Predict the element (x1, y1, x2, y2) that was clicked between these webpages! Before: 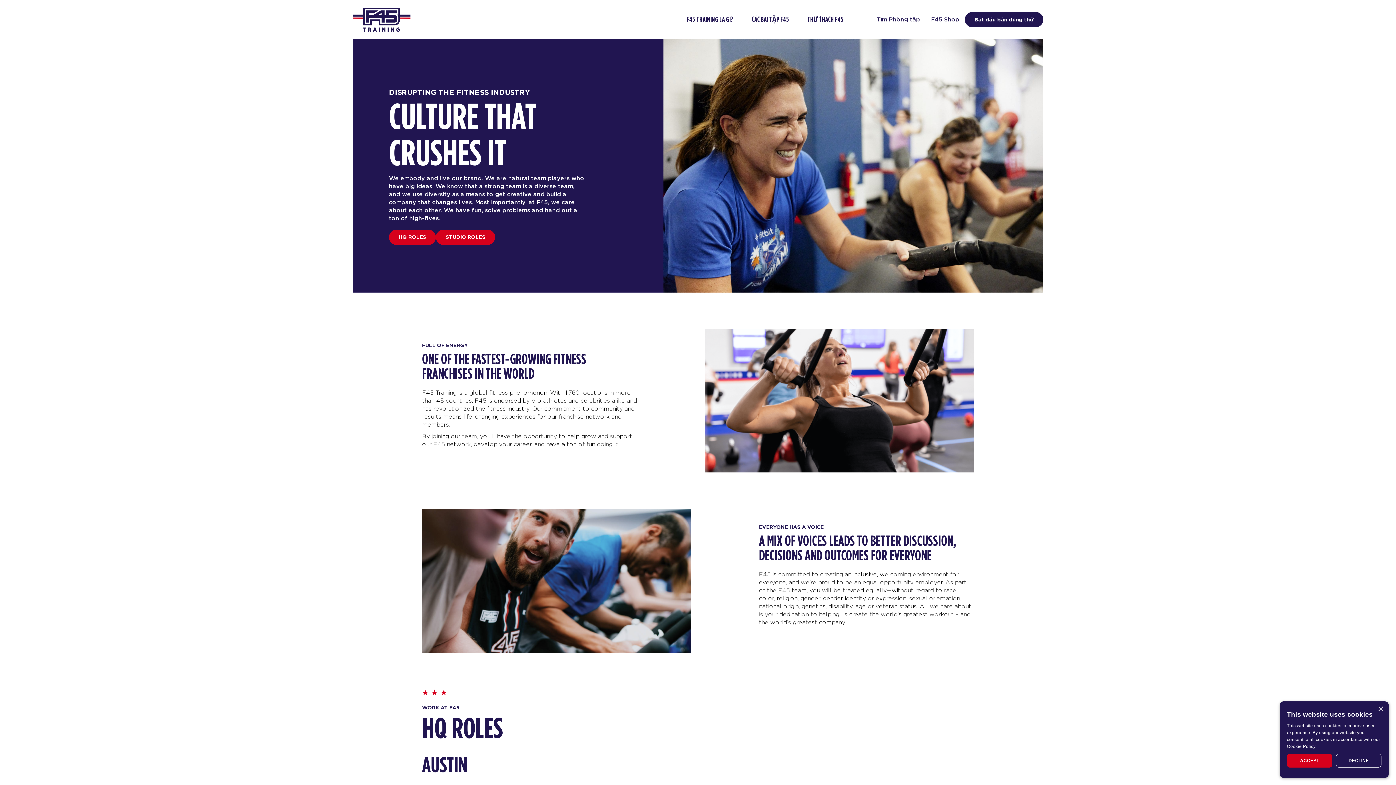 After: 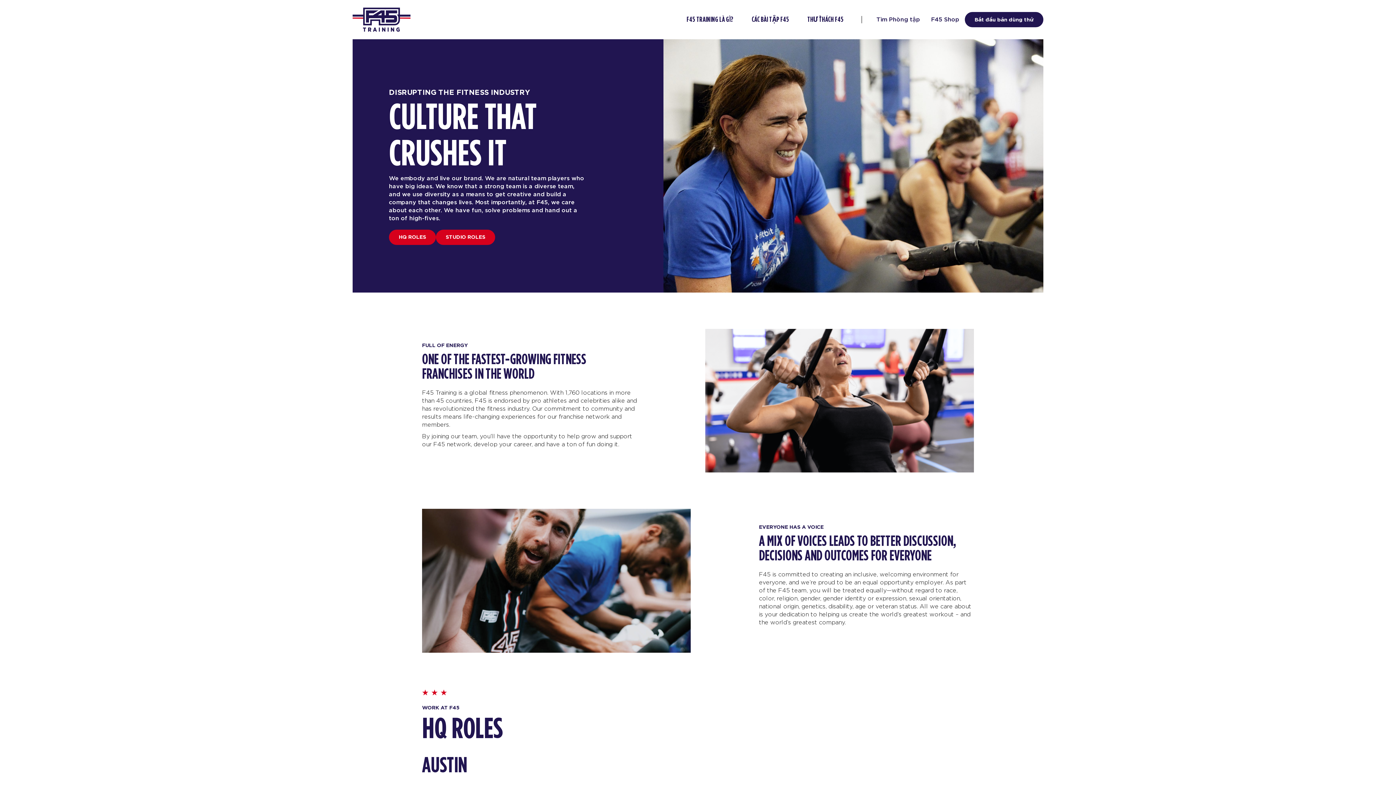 Action: label: ACCEPT bbox: (1287, 754, 1332, 768)